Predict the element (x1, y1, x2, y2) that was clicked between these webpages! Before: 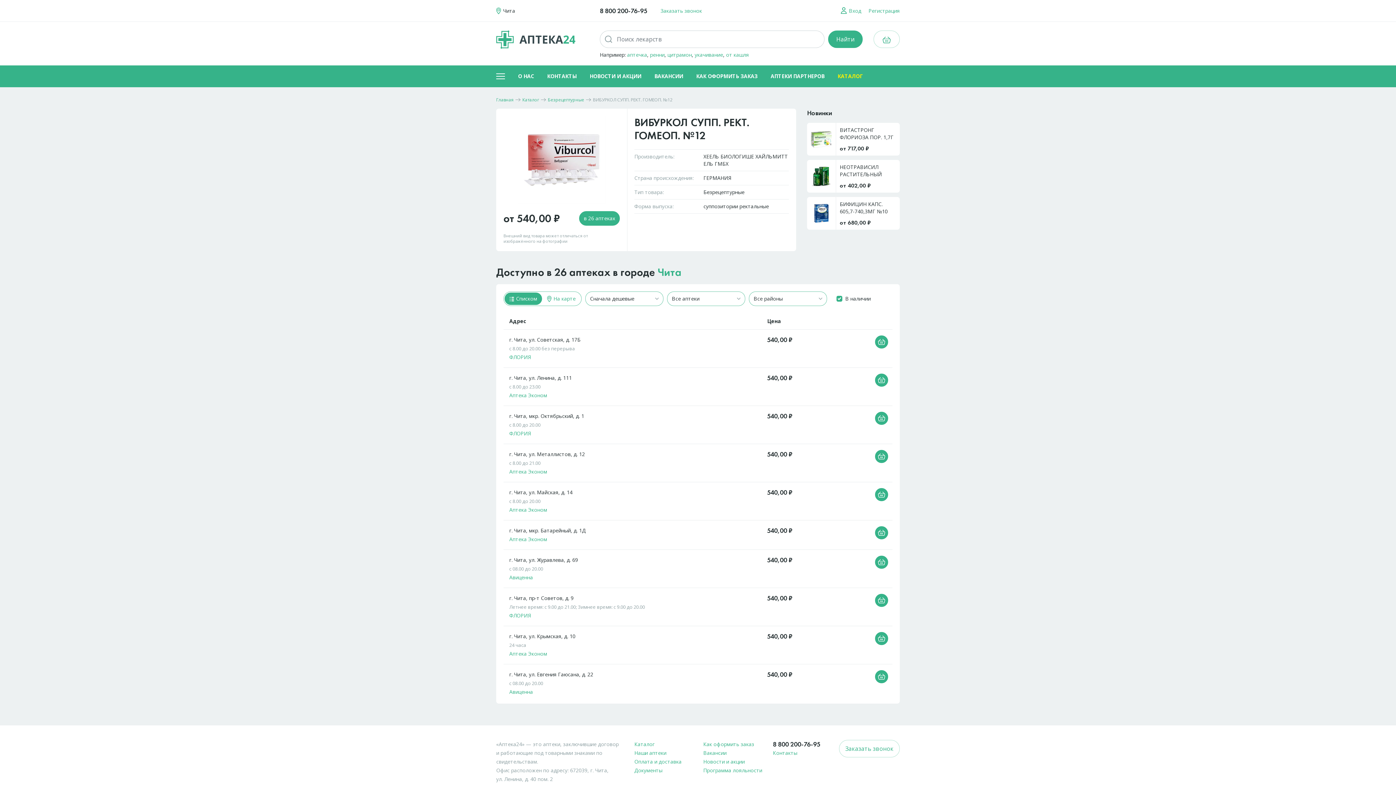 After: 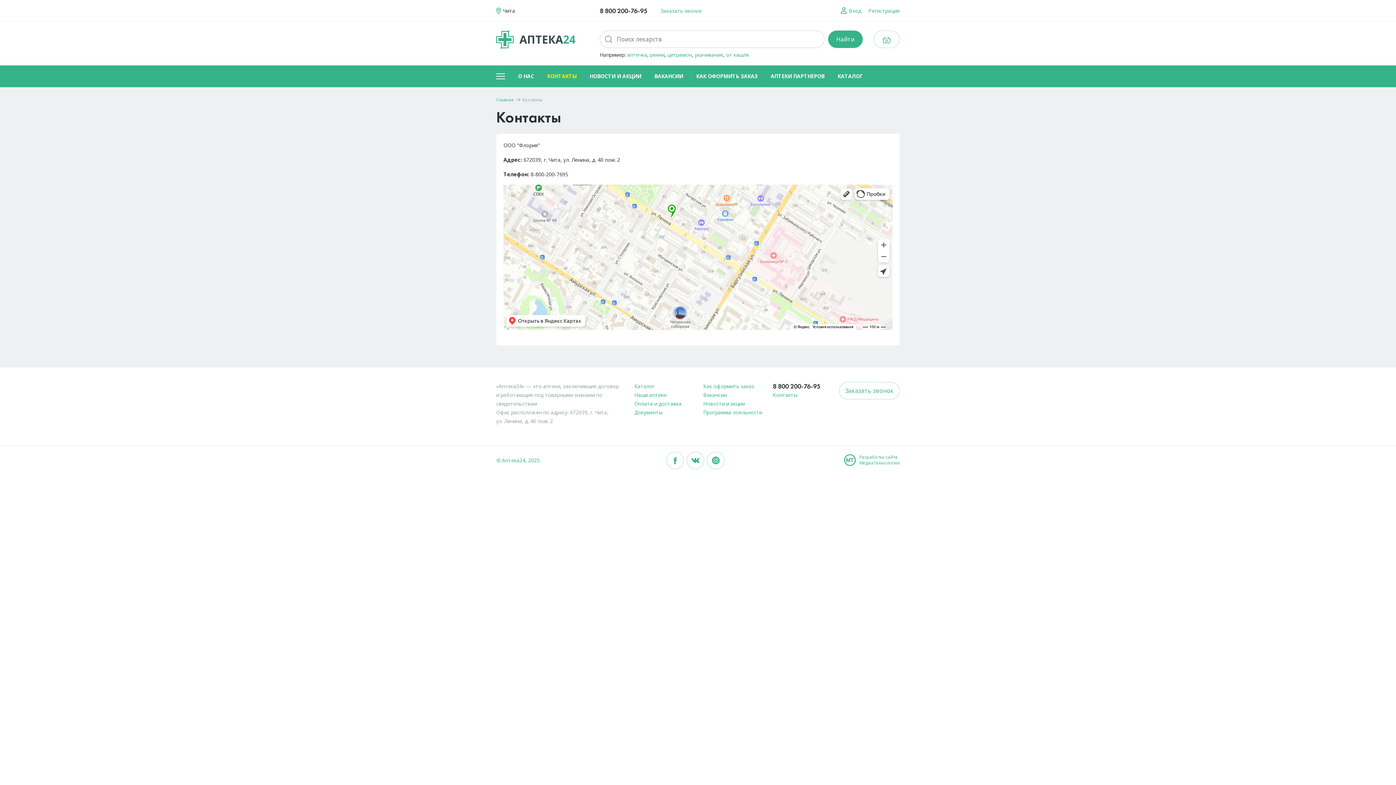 Action: bbox: (773, 749, 797, 756) label: Контакты